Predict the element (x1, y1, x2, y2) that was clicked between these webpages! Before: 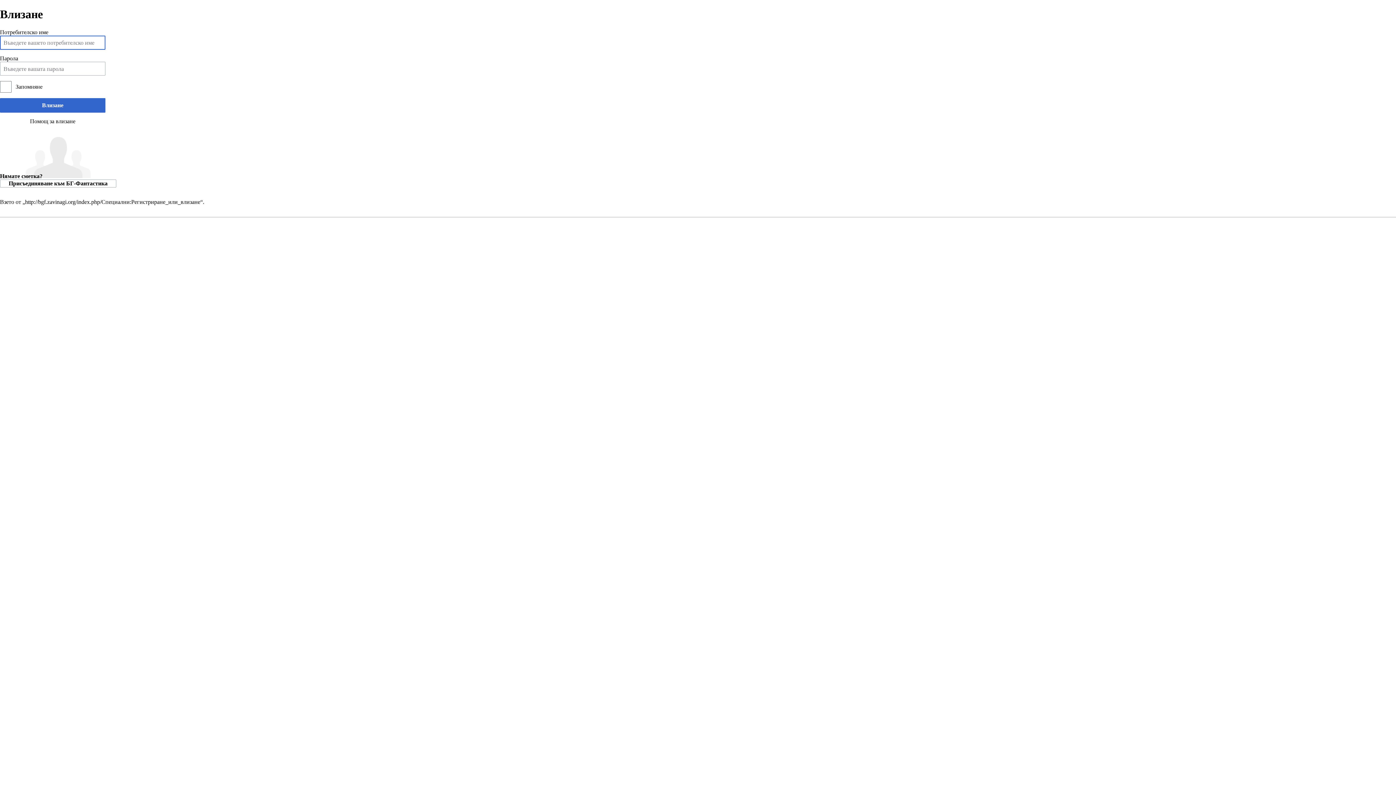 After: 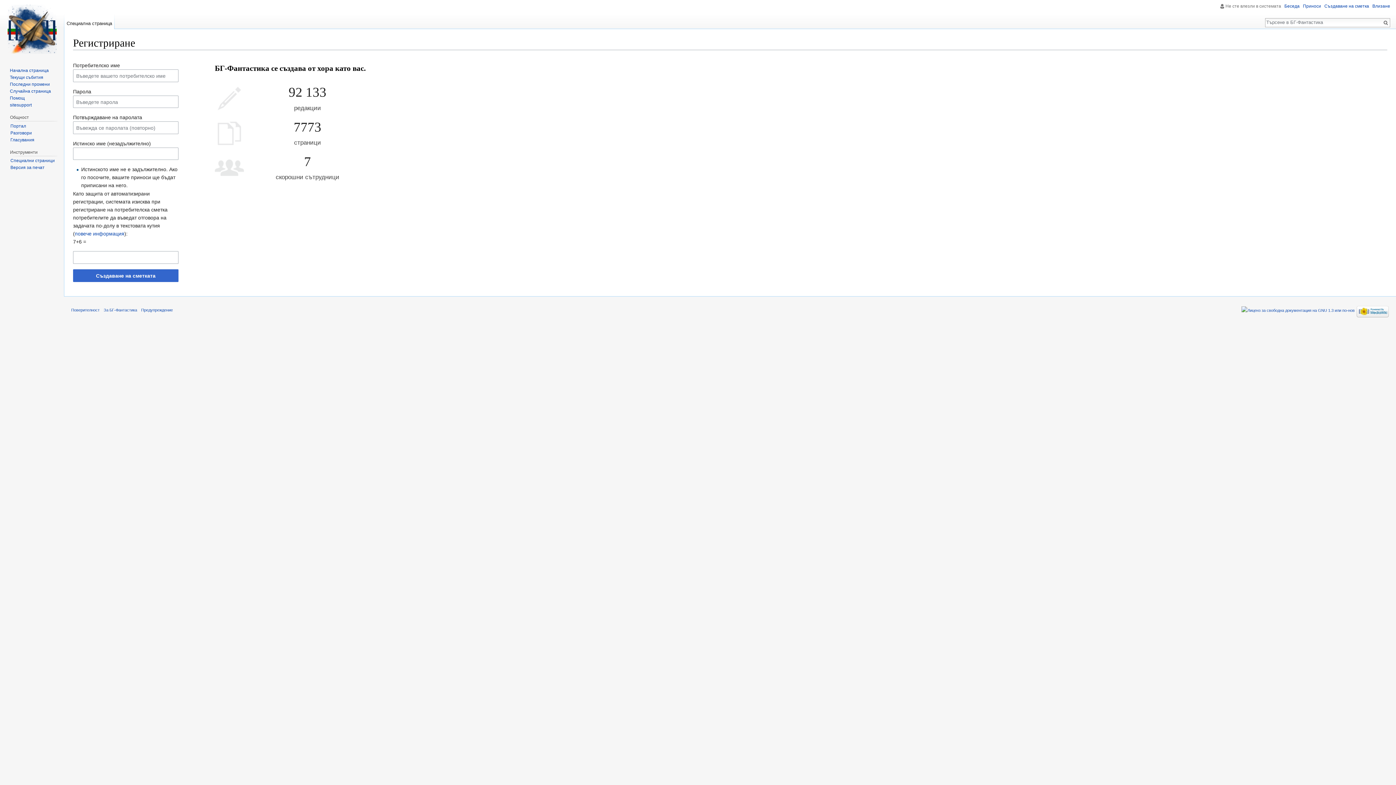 Action: label: Присъединяване към БГ-Фантастика bbox: (0, 179, 116, 187)